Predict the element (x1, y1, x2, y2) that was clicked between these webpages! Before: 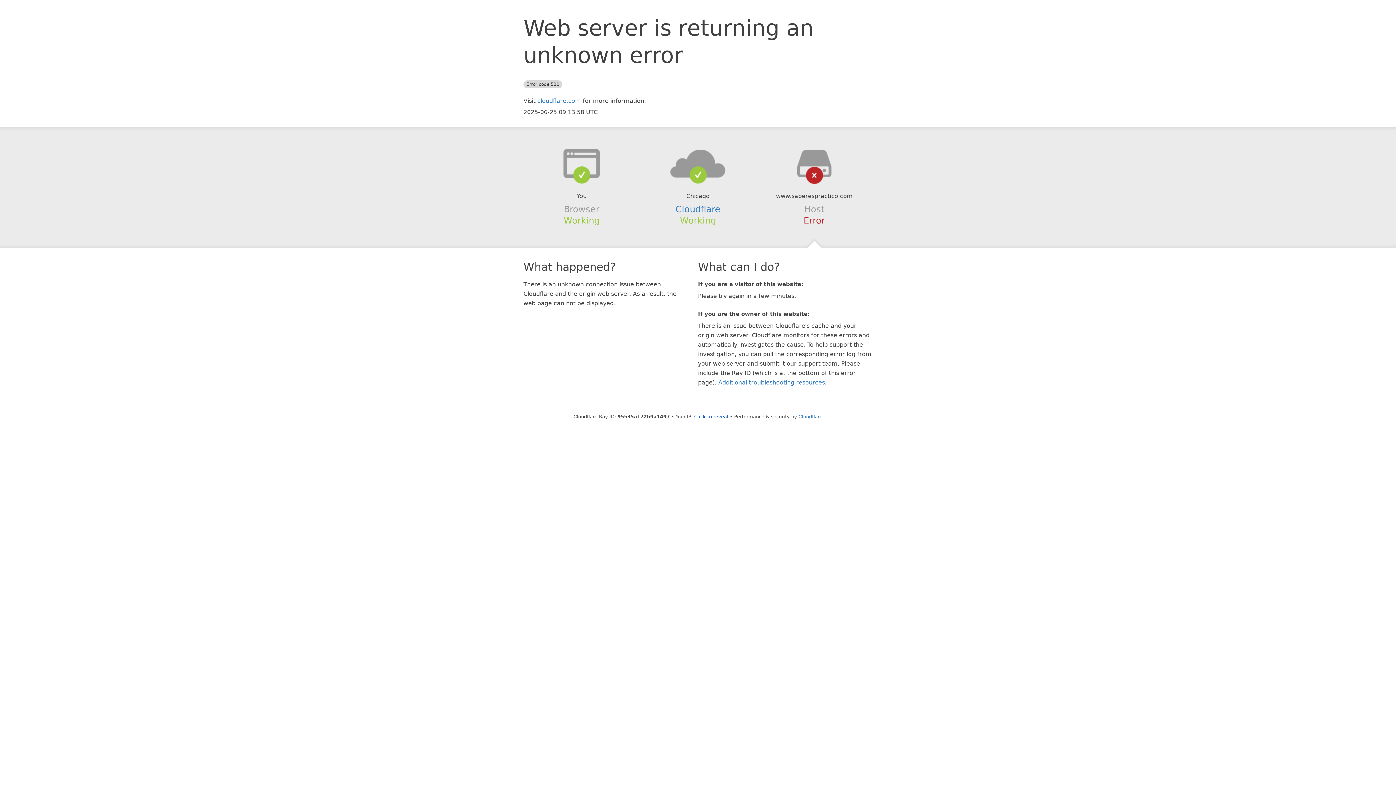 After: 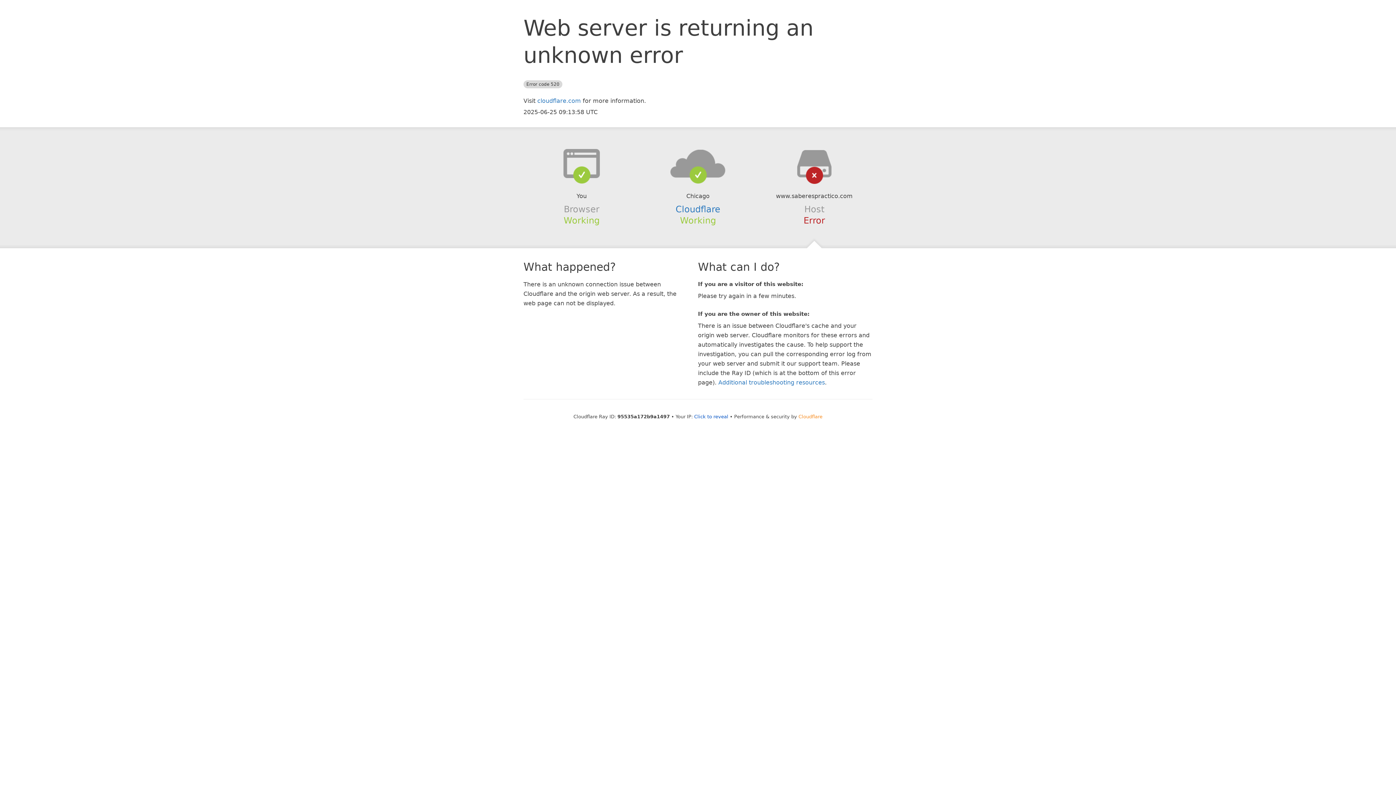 Action: bbox: (798, 414, 822, 419) label: Cloudflare